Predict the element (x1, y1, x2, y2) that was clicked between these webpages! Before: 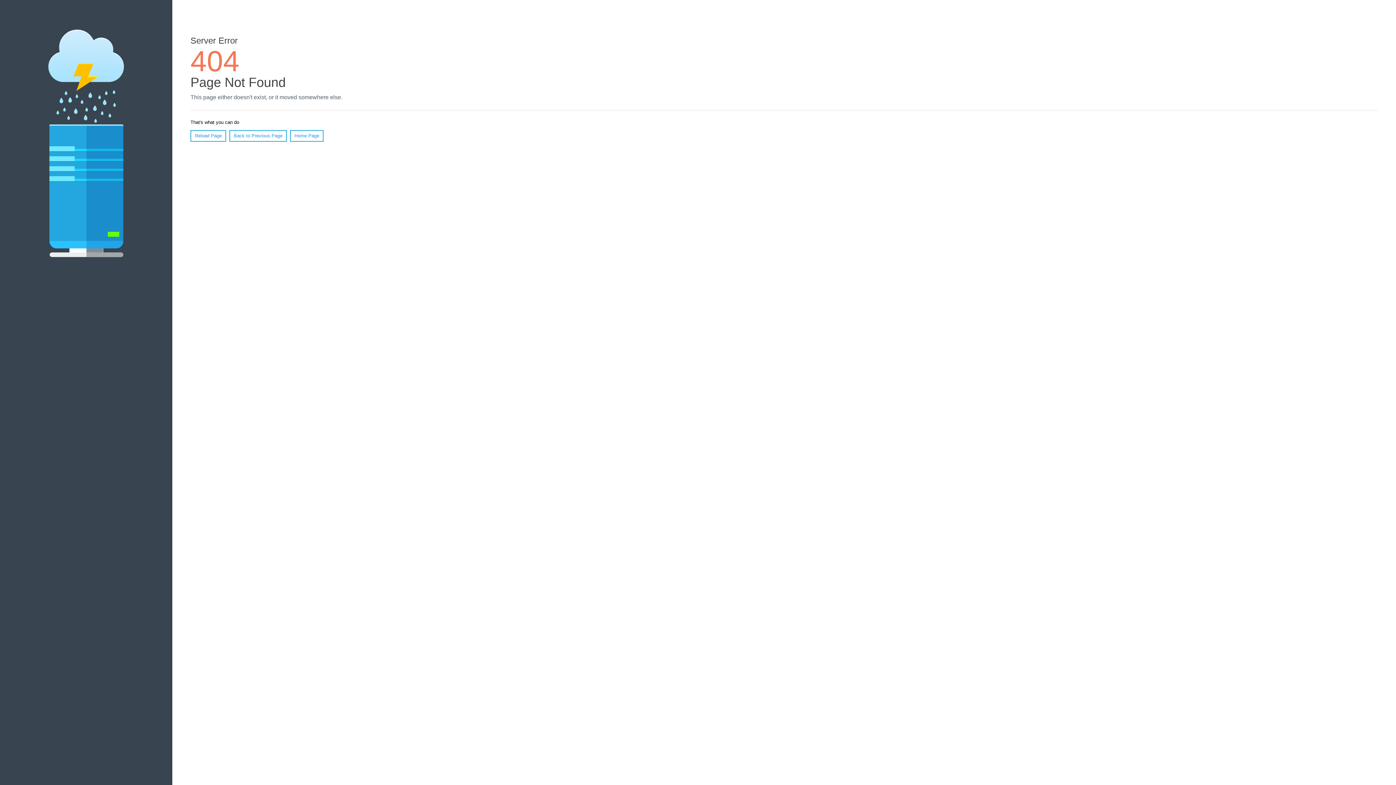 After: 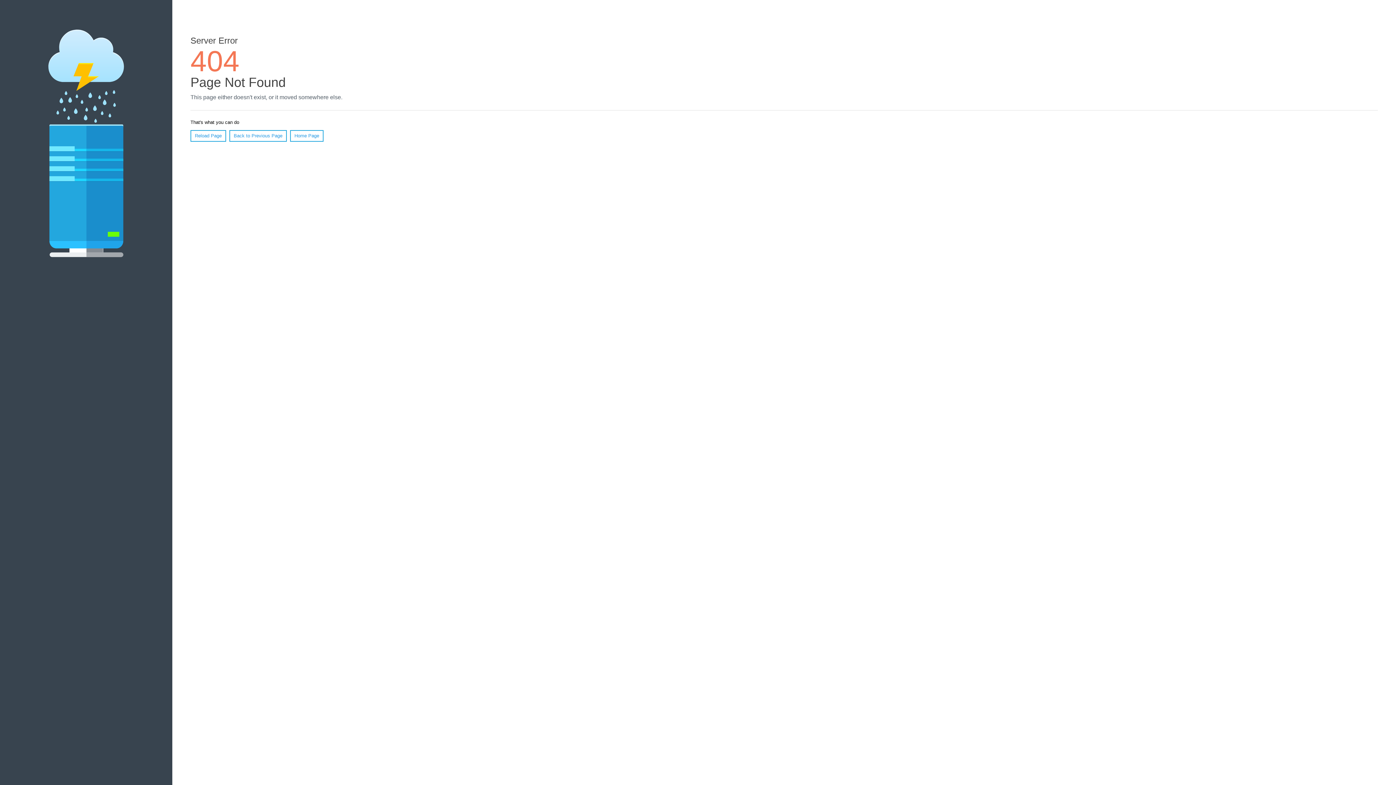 Action: label: Reload Page bbox: (190, 130, 226, 141)